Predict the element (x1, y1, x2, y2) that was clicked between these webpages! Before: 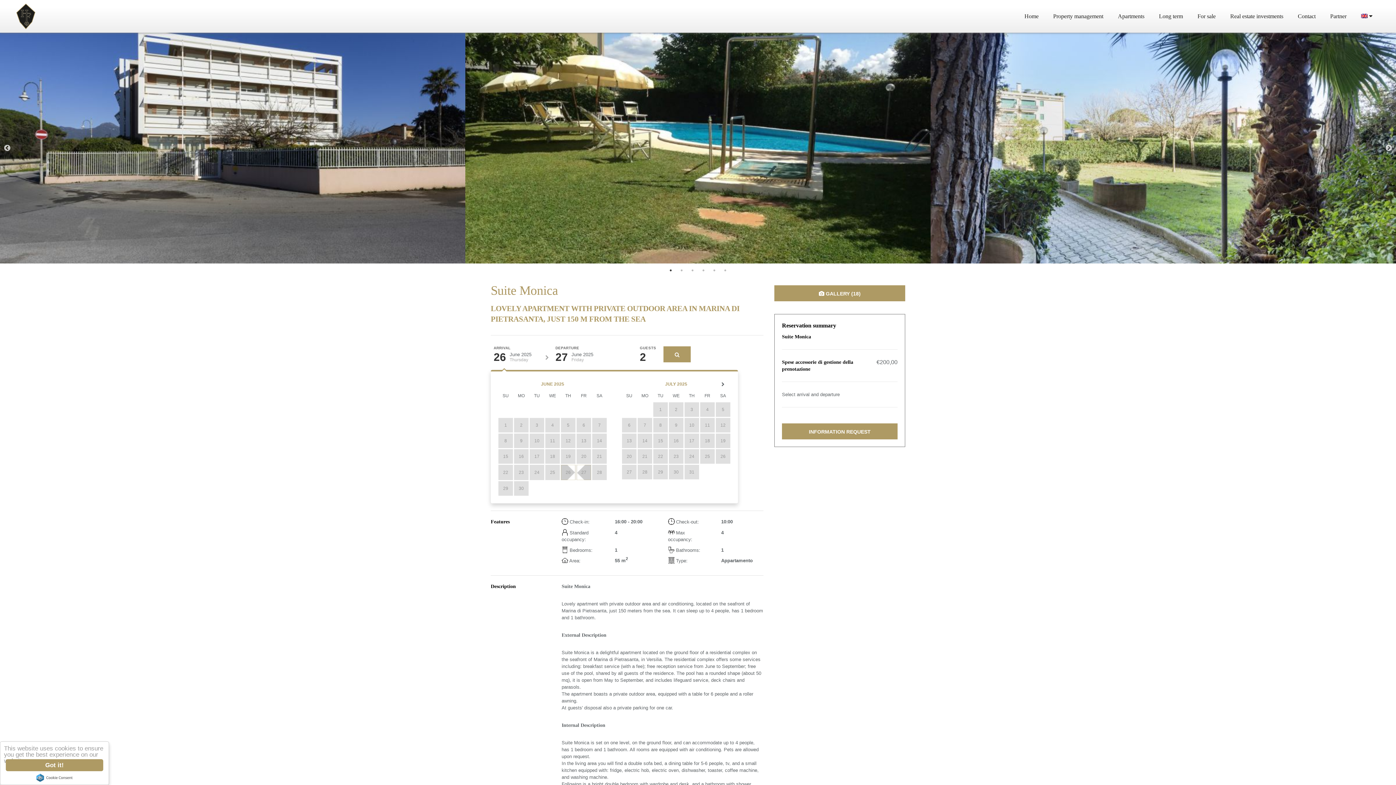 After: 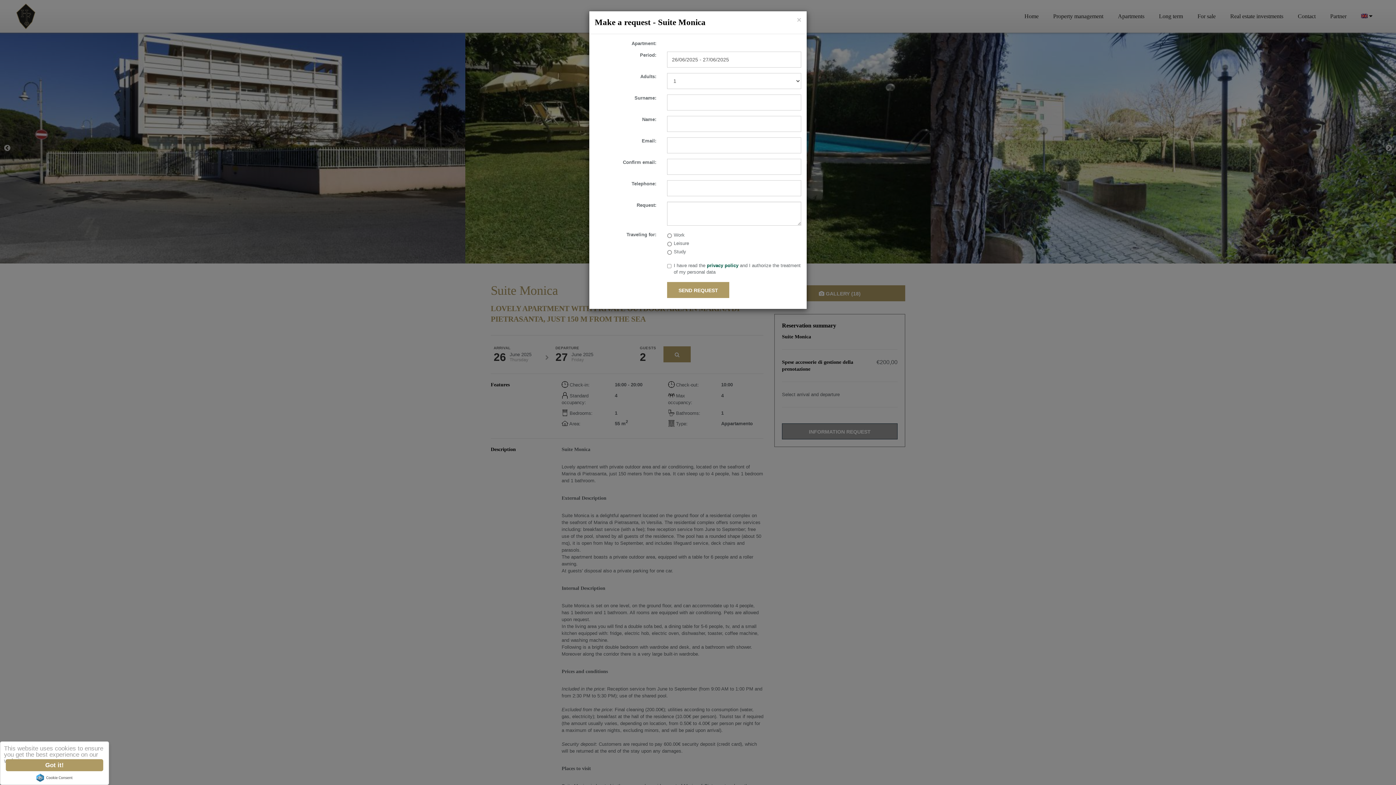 Action: bbox: (782, 423, 897, 439) label: INFORMATION REQUEST